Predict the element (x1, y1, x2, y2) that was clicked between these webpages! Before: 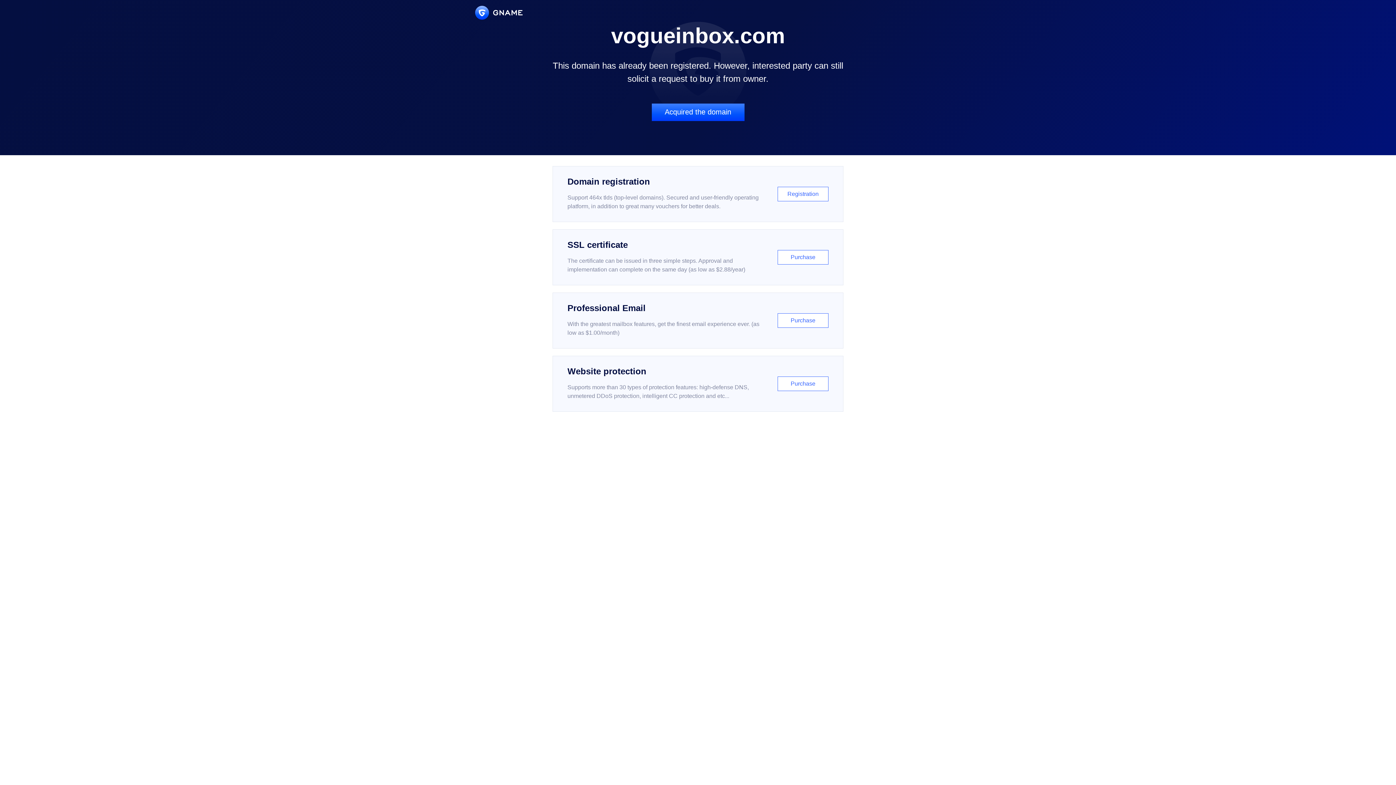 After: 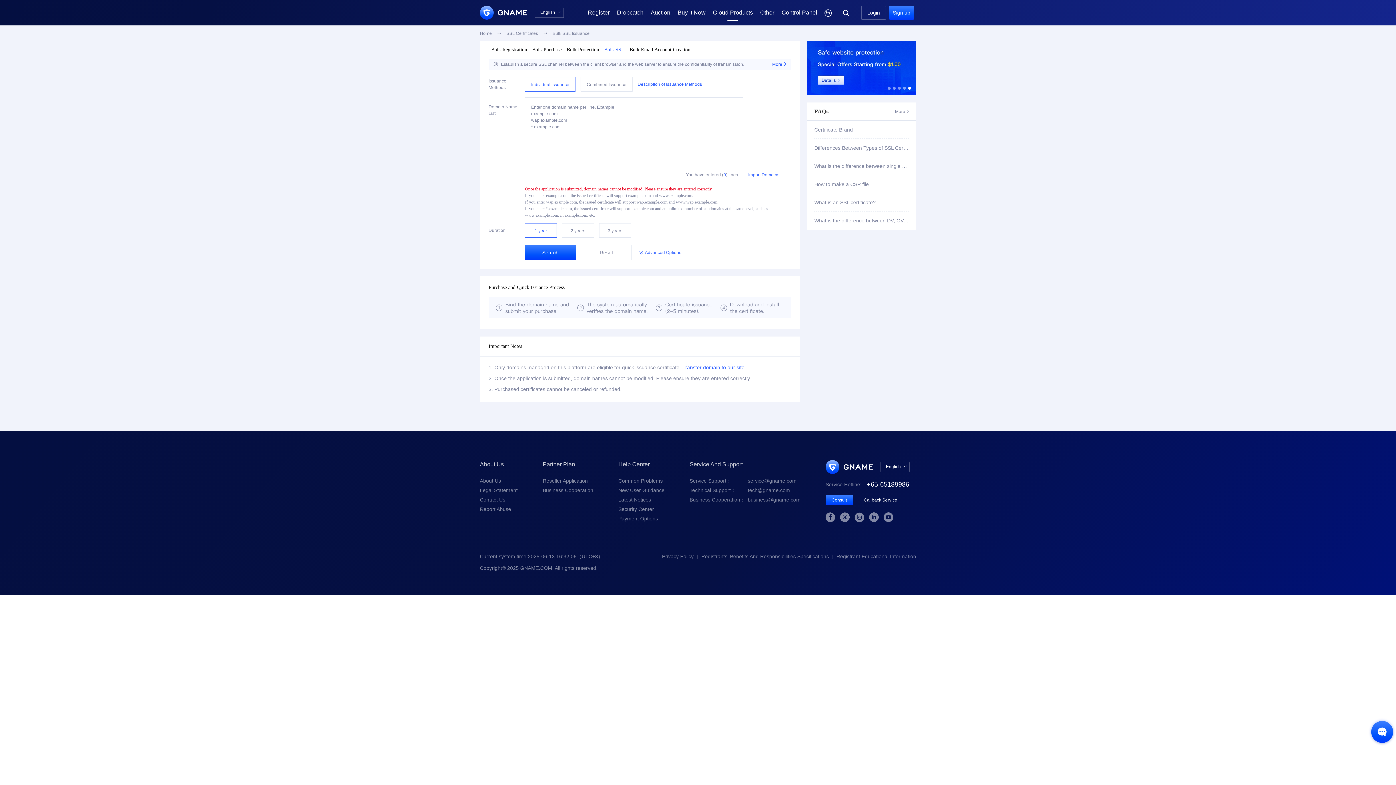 Action: bbox: (552, 229, 843, 285) label: SSL certificate

The certificate can be issued in three simple steps. Approval and implementation can complete on the same day (as low as $2.88/year)

Purchase